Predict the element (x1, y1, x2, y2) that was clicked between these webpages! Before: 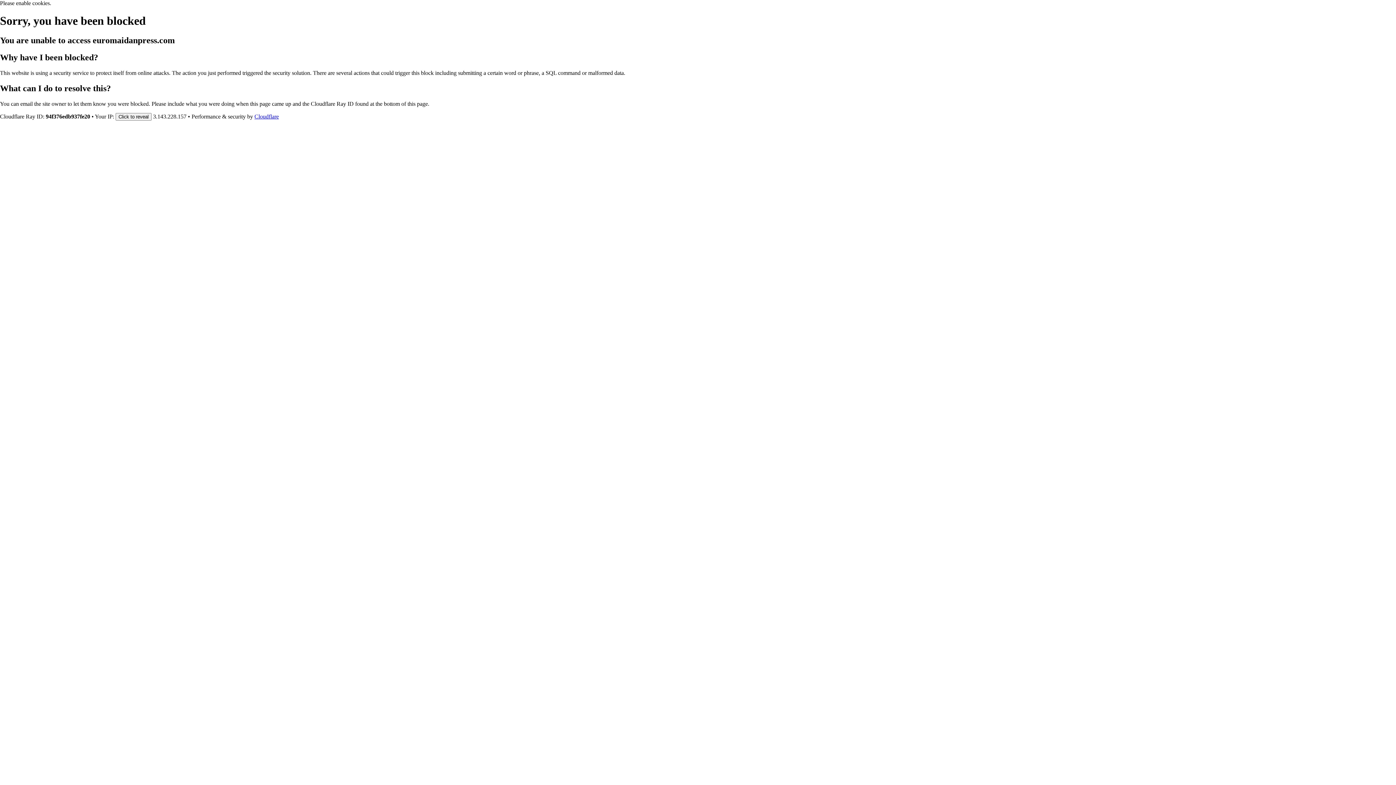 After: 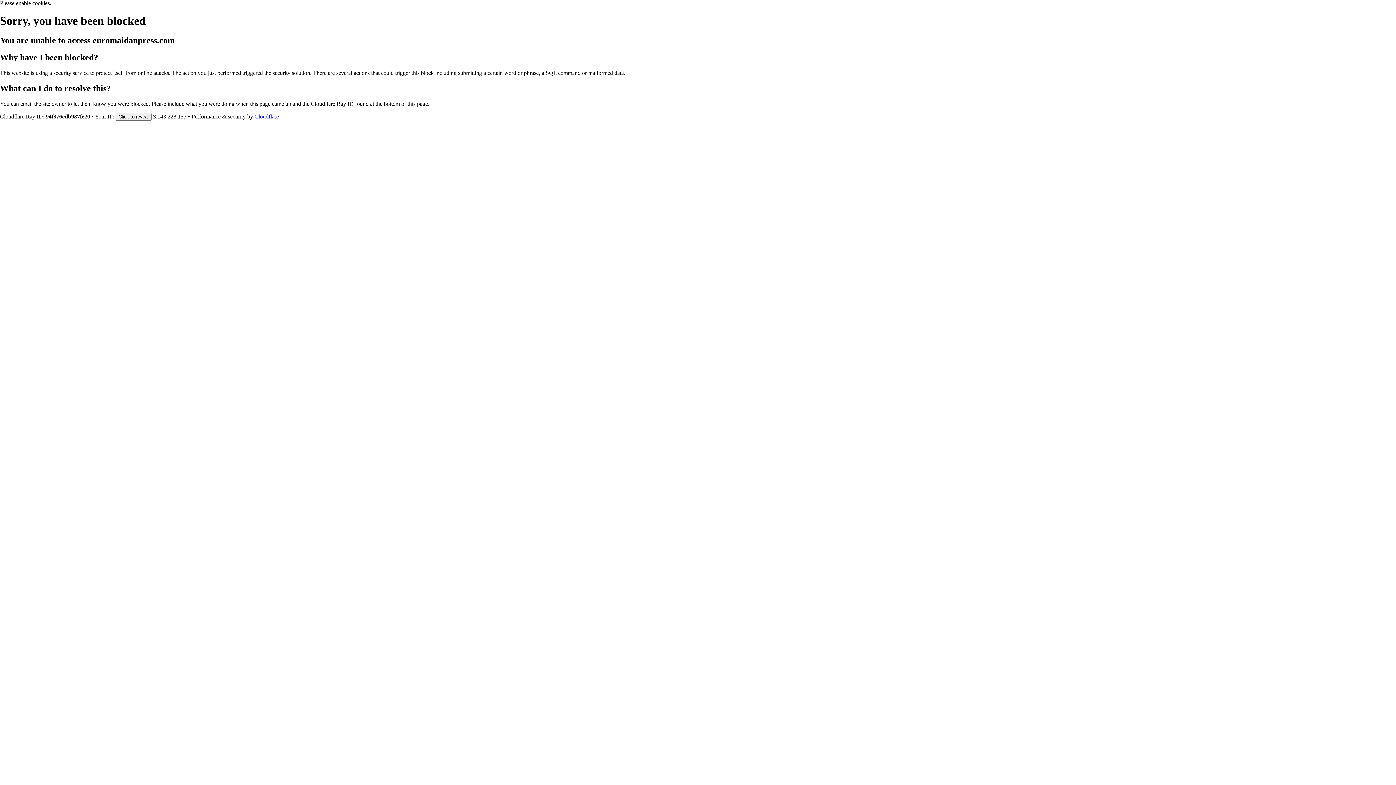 Action: label: Cloudflare bbox: (254, 113, 278, 119)